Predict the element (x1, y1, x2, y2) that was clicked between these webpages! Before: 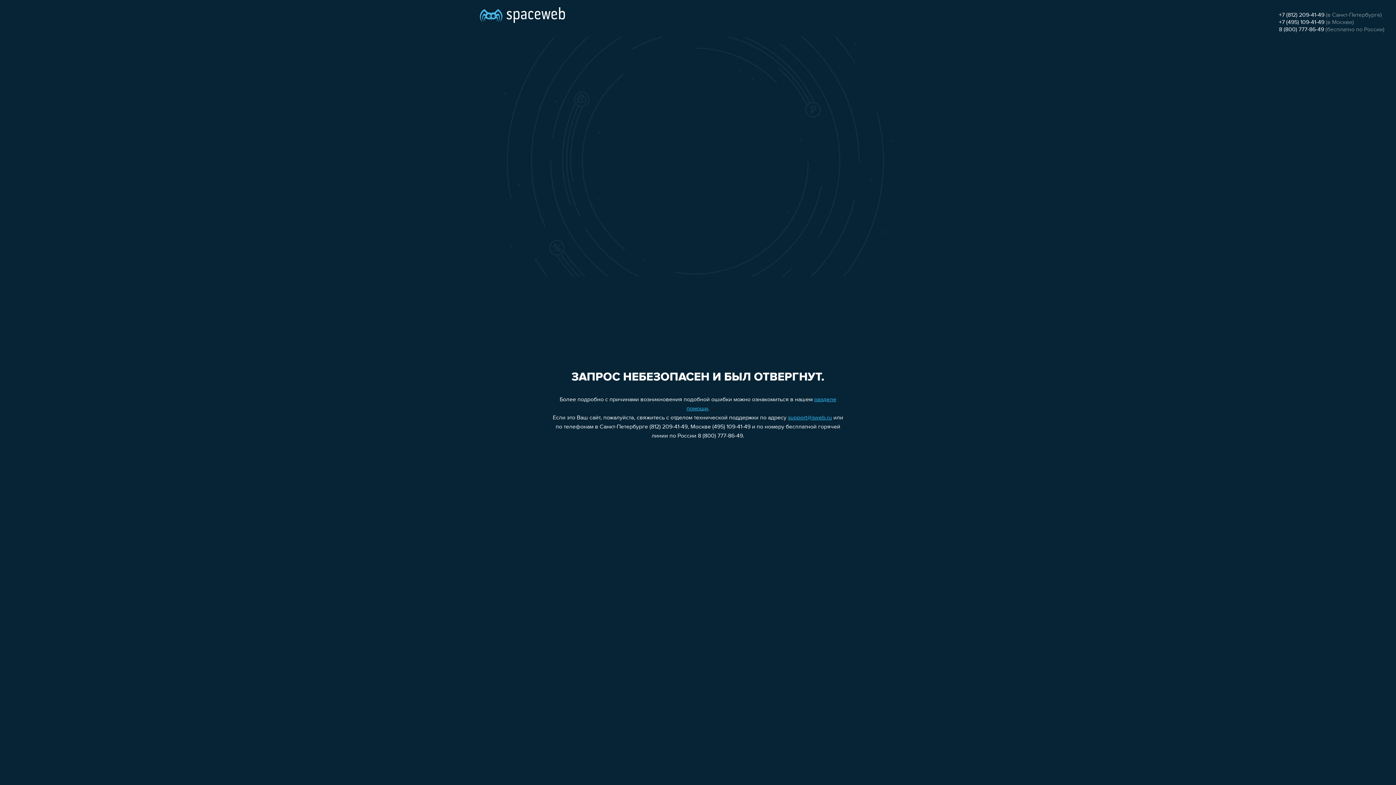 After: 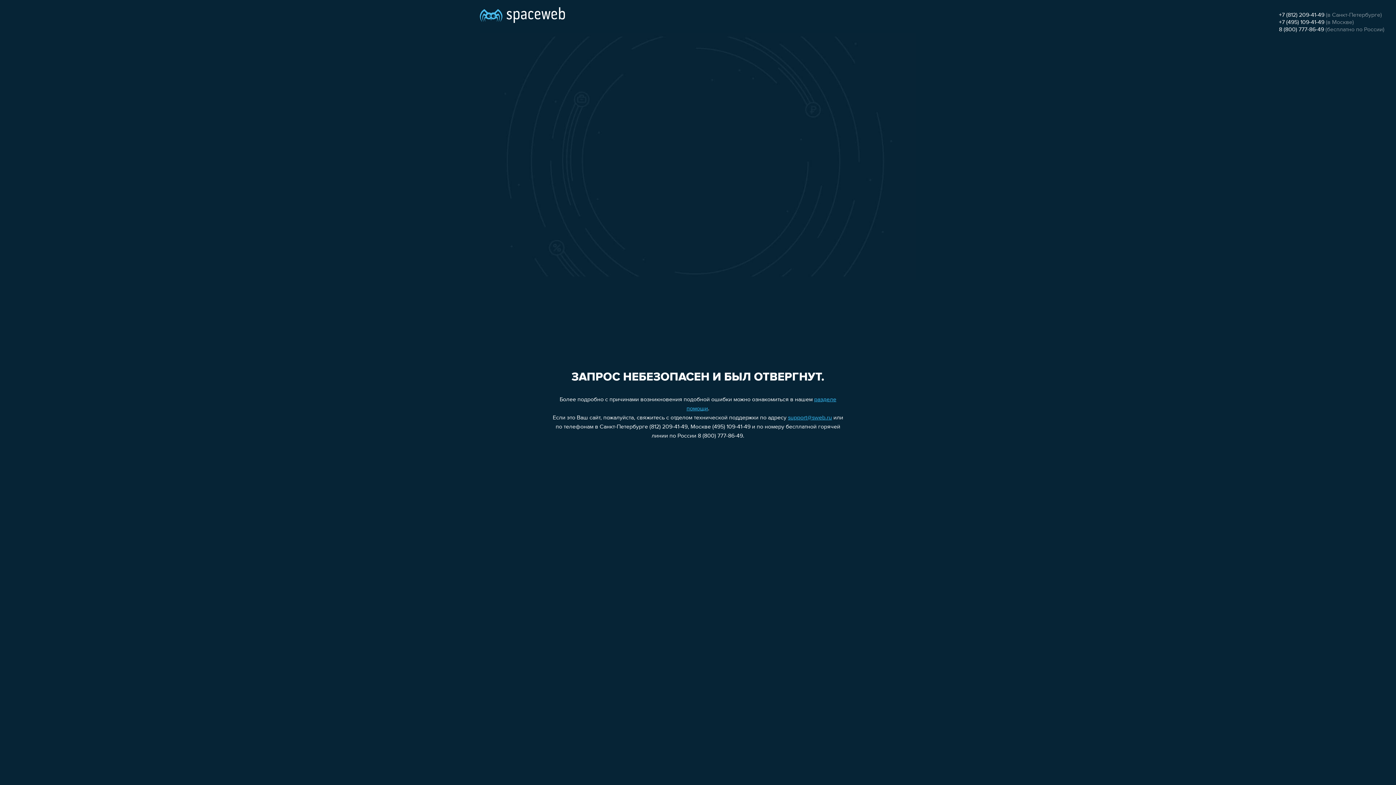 Action: bbox: (788, 415, 832, 421) label: support@sweb.ru